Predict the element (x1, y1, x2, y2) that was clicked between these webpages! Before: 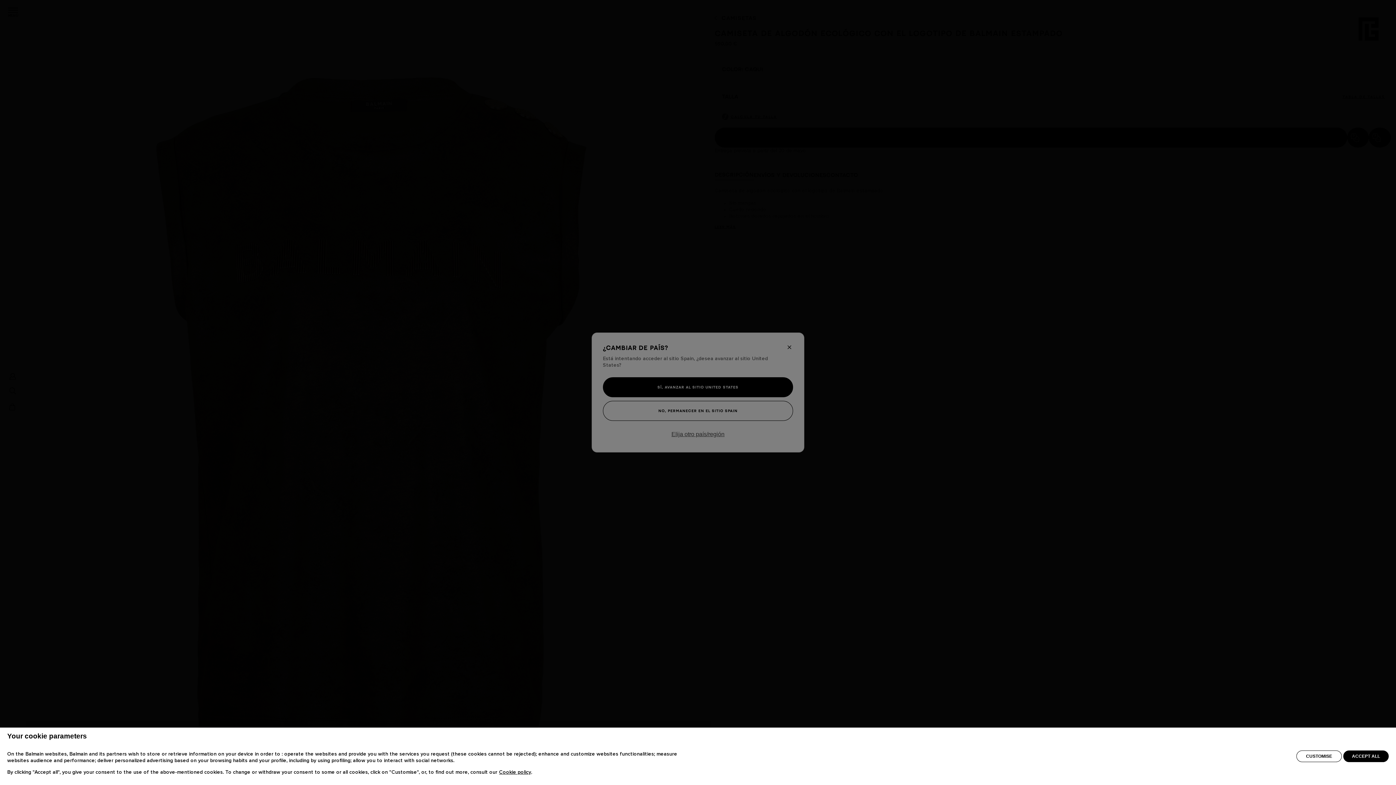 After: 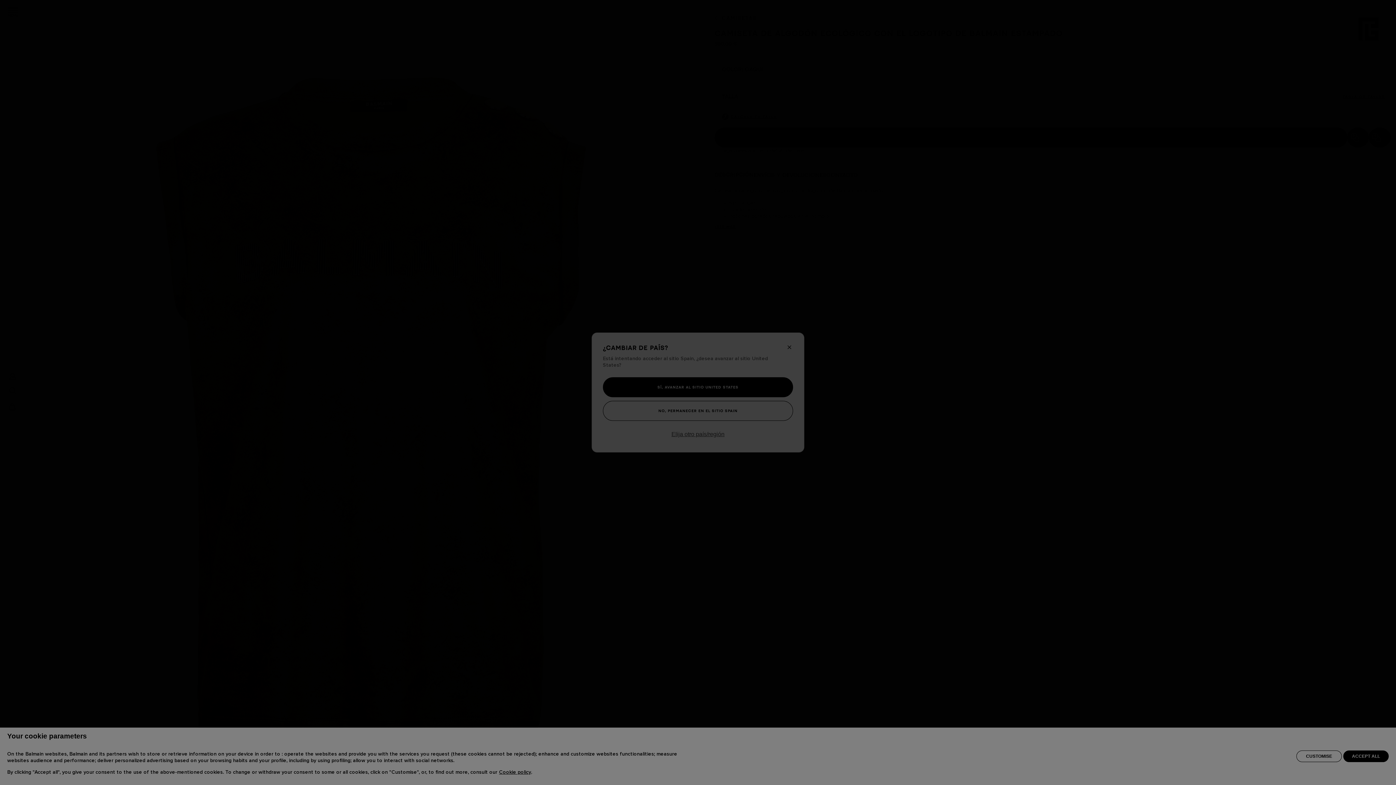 Action: label: CUSTOMISE bbox: (1296, 750, 1342, 762)